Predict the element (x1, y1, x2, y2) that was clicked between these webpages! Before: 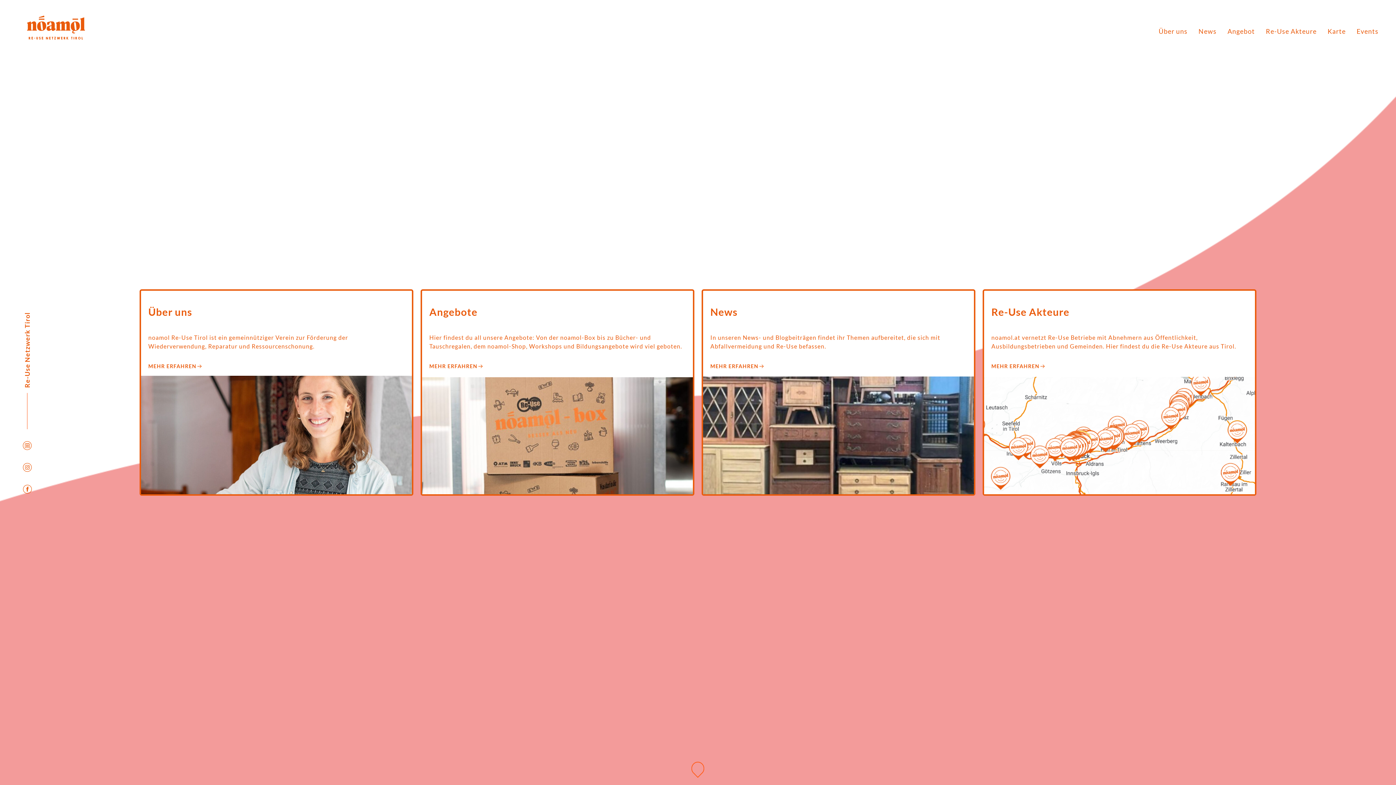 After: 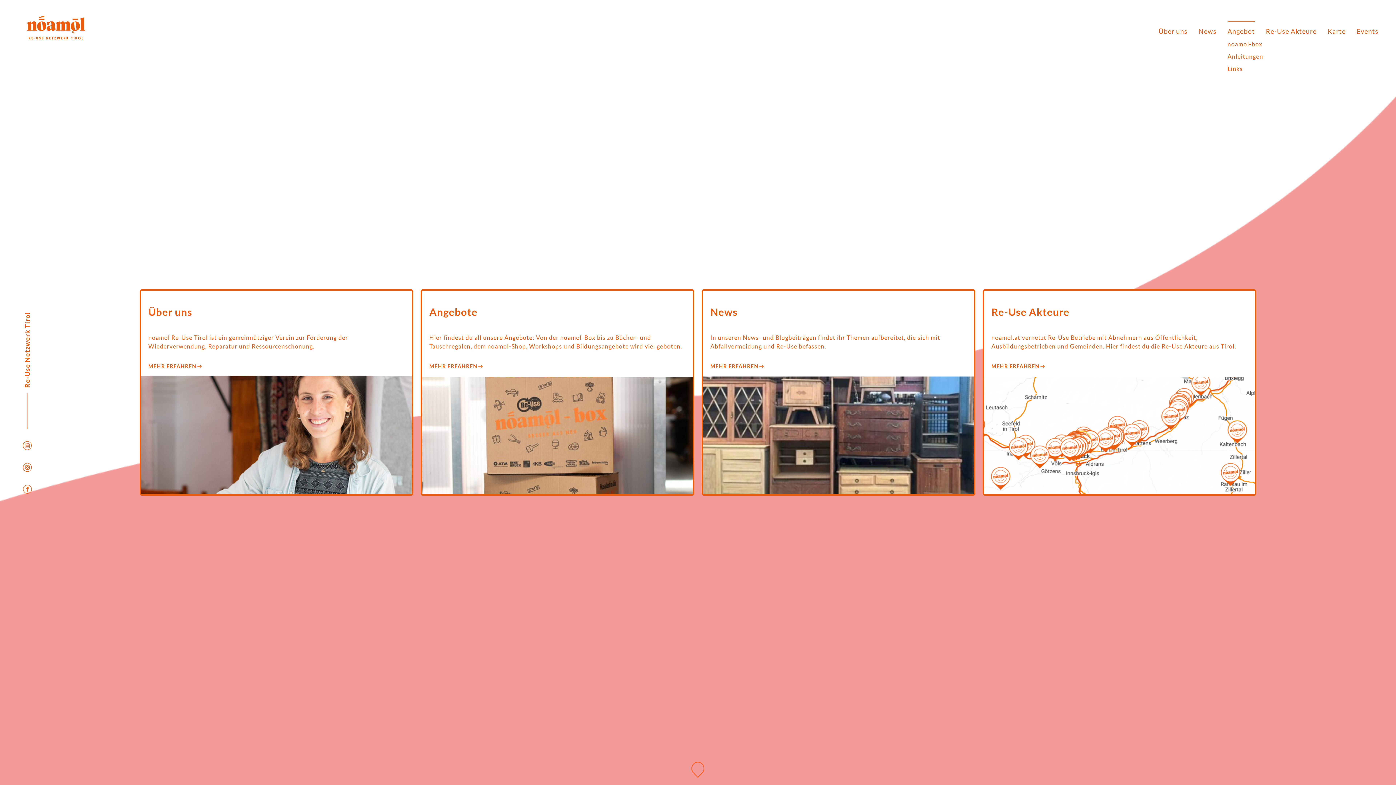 Action: bbox: (1227, 22, 1255, 35) label: Angebot